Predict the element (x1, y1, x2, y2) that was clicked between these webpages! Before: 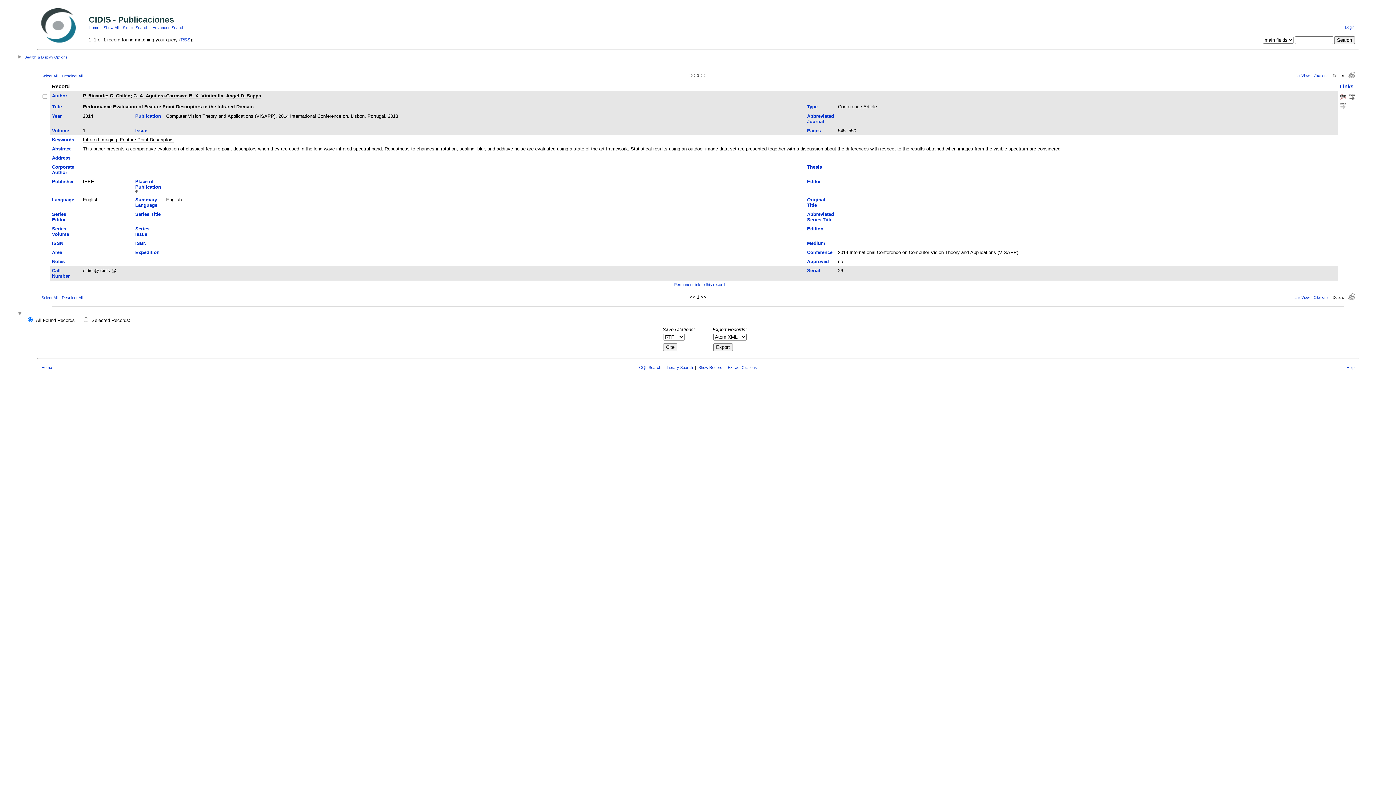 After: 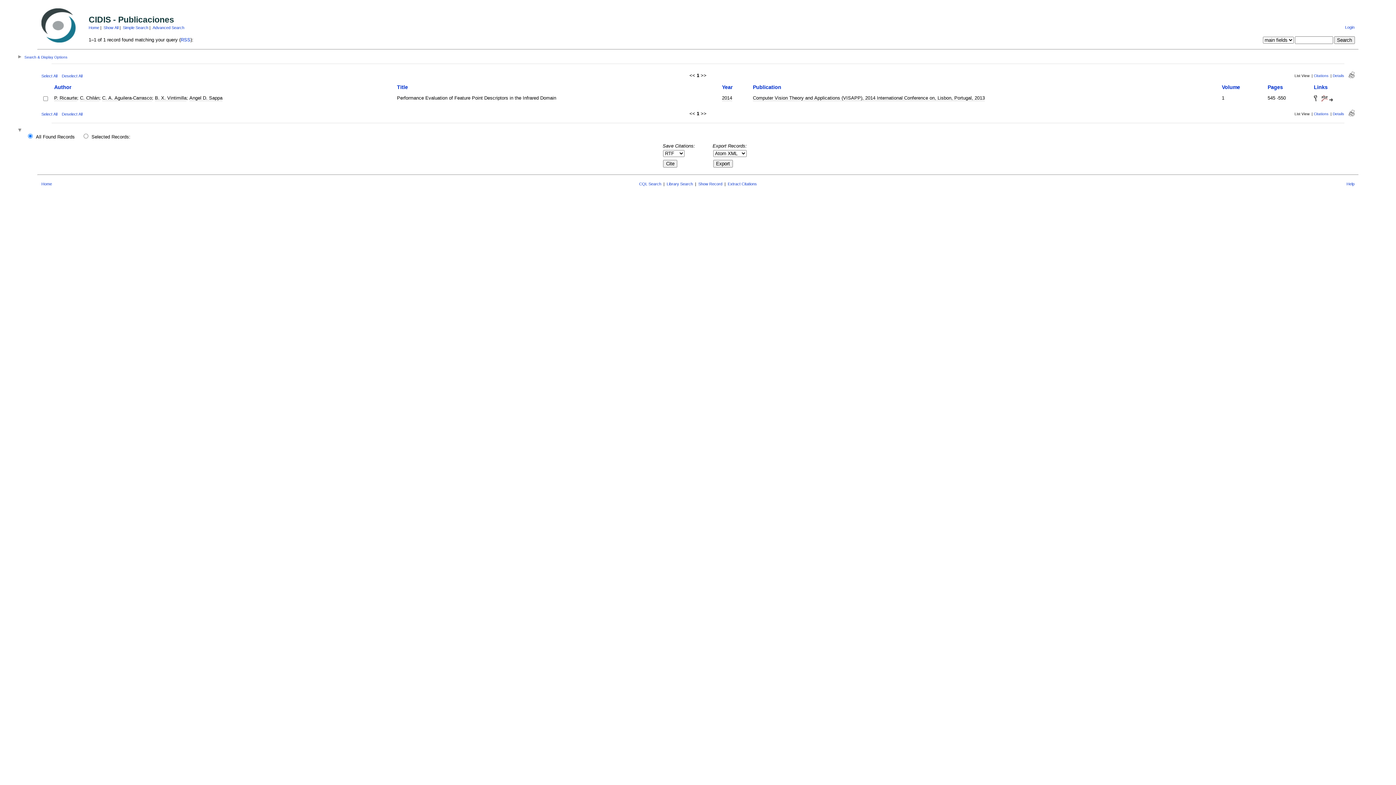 Action: bbox: (1294, 295, 1309, 299) label: List View